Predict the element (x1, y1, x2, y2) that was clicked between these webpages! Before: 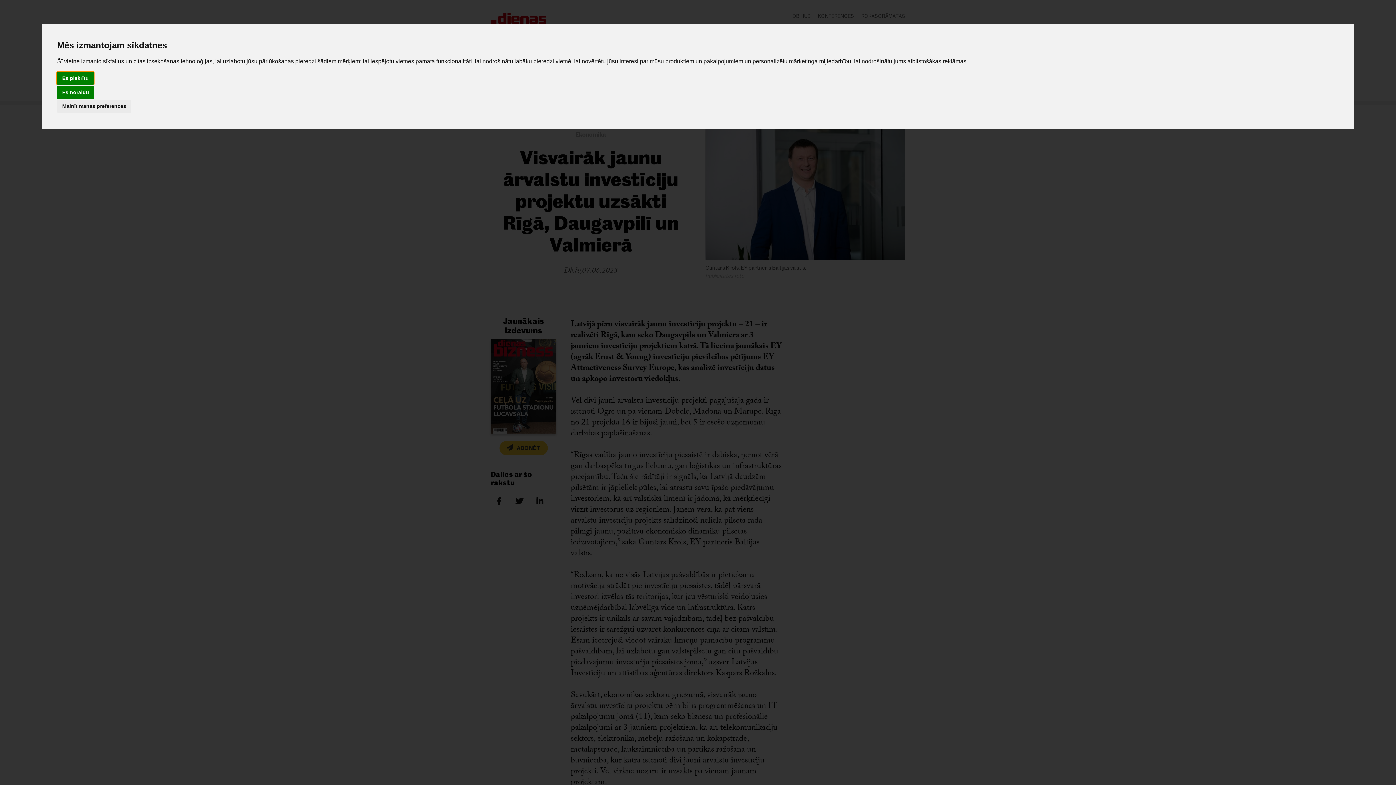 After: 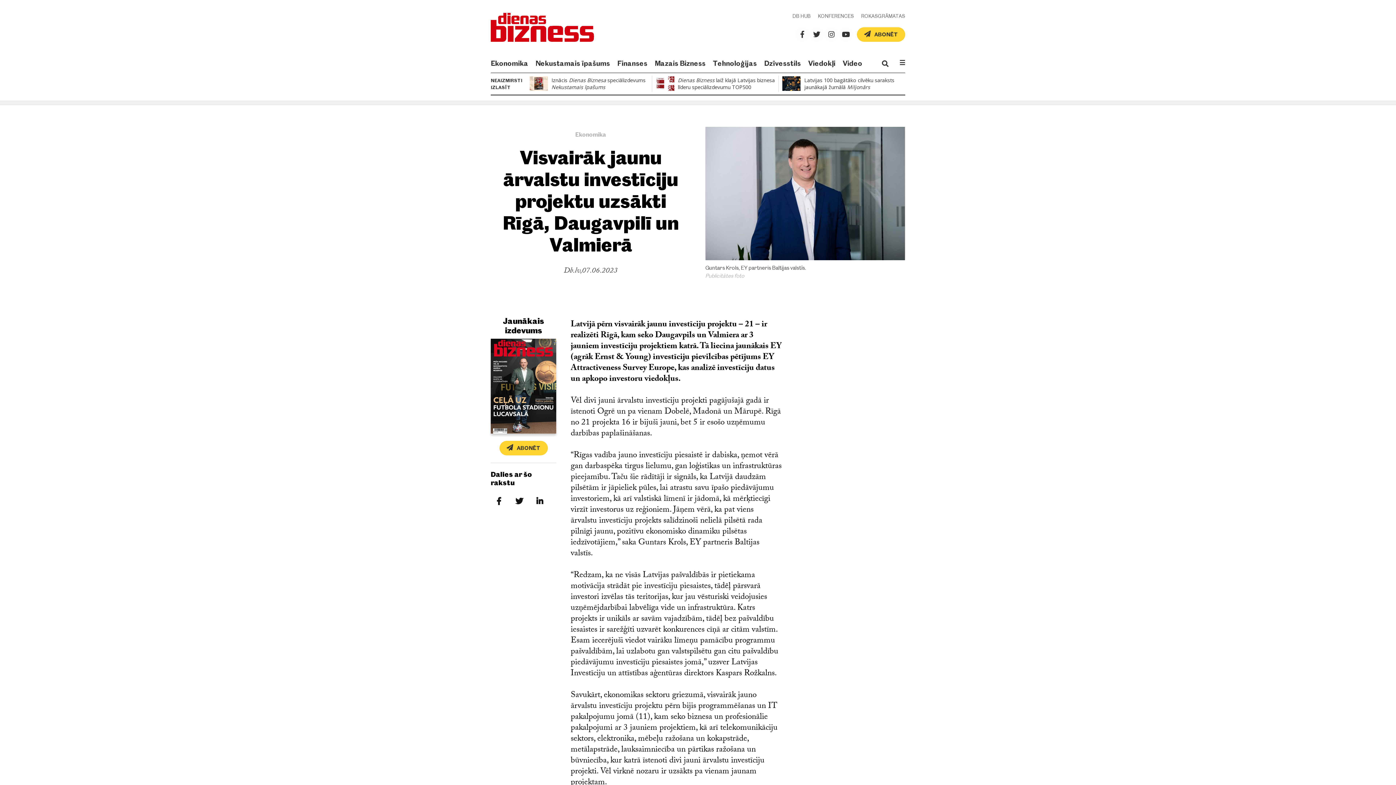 Action: label: Es noraidu bbox: (57, 86, 94, 98)